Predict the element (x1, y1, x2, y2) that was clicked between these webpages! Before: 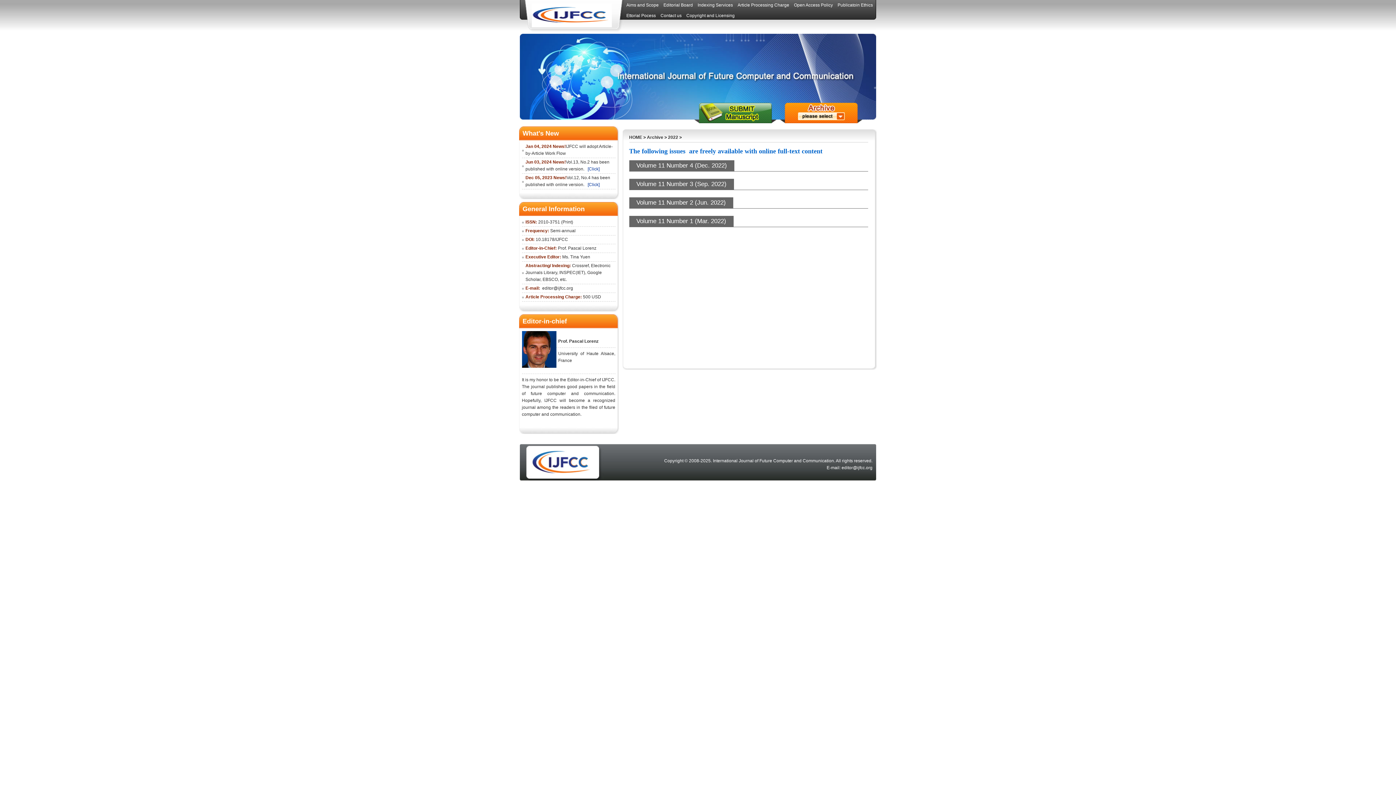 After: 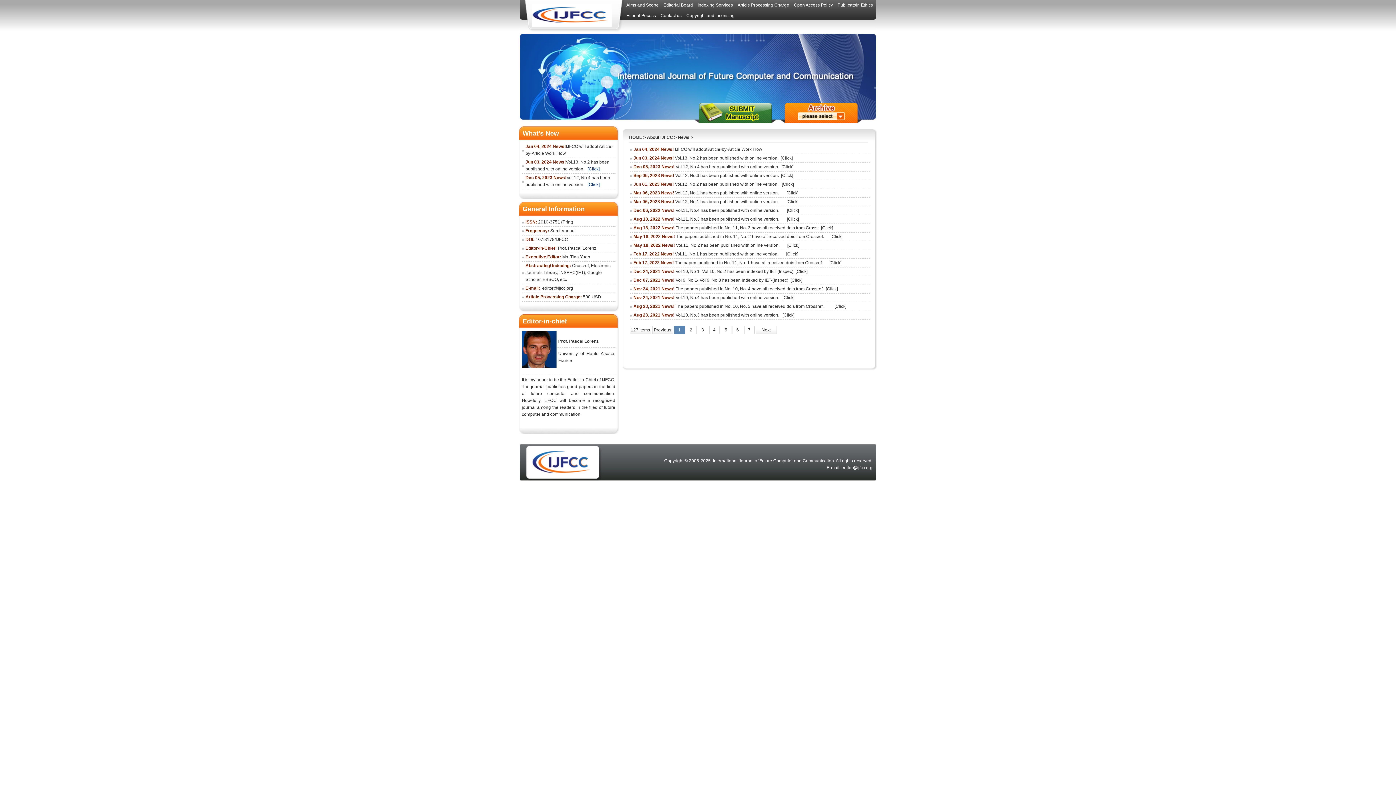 Action: bbox: (522, 129, 559, 137) label: What's New